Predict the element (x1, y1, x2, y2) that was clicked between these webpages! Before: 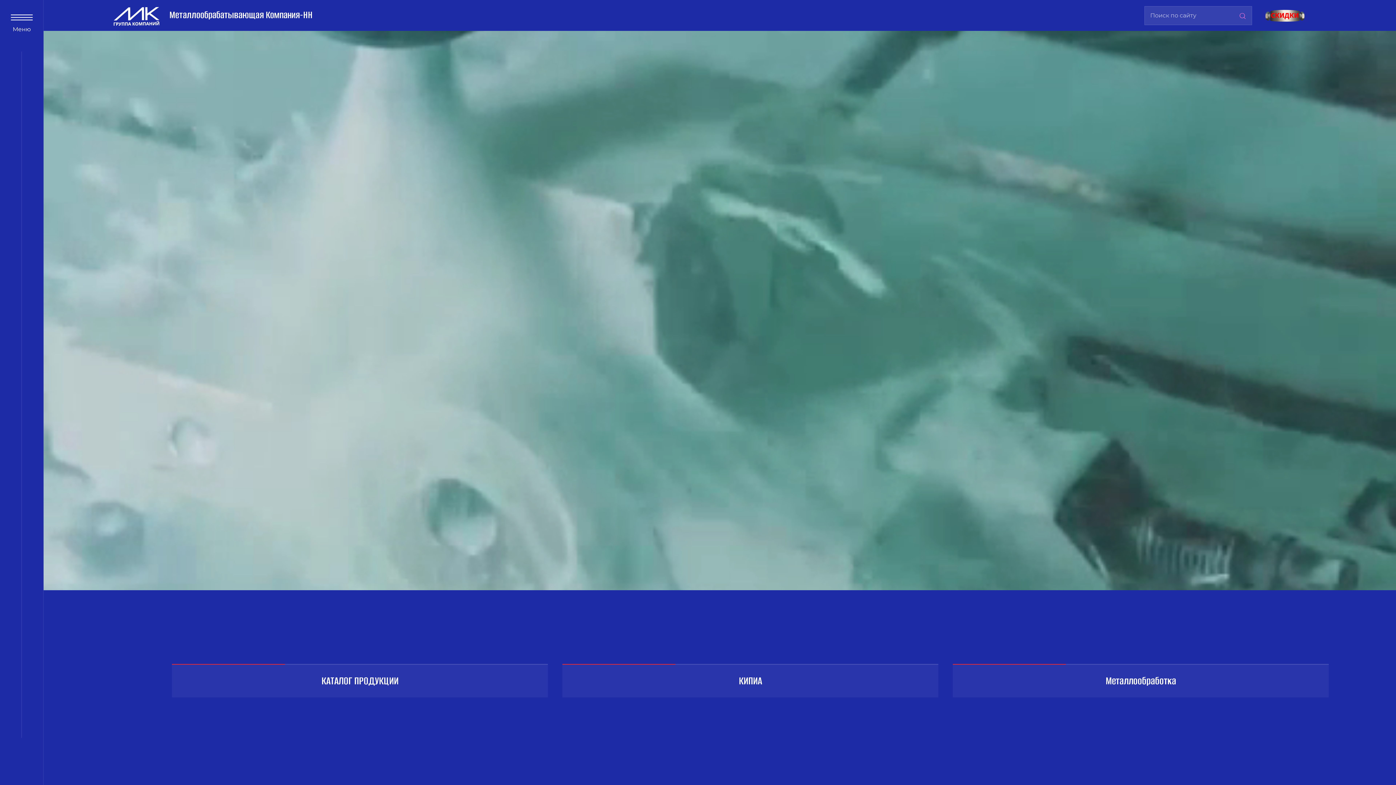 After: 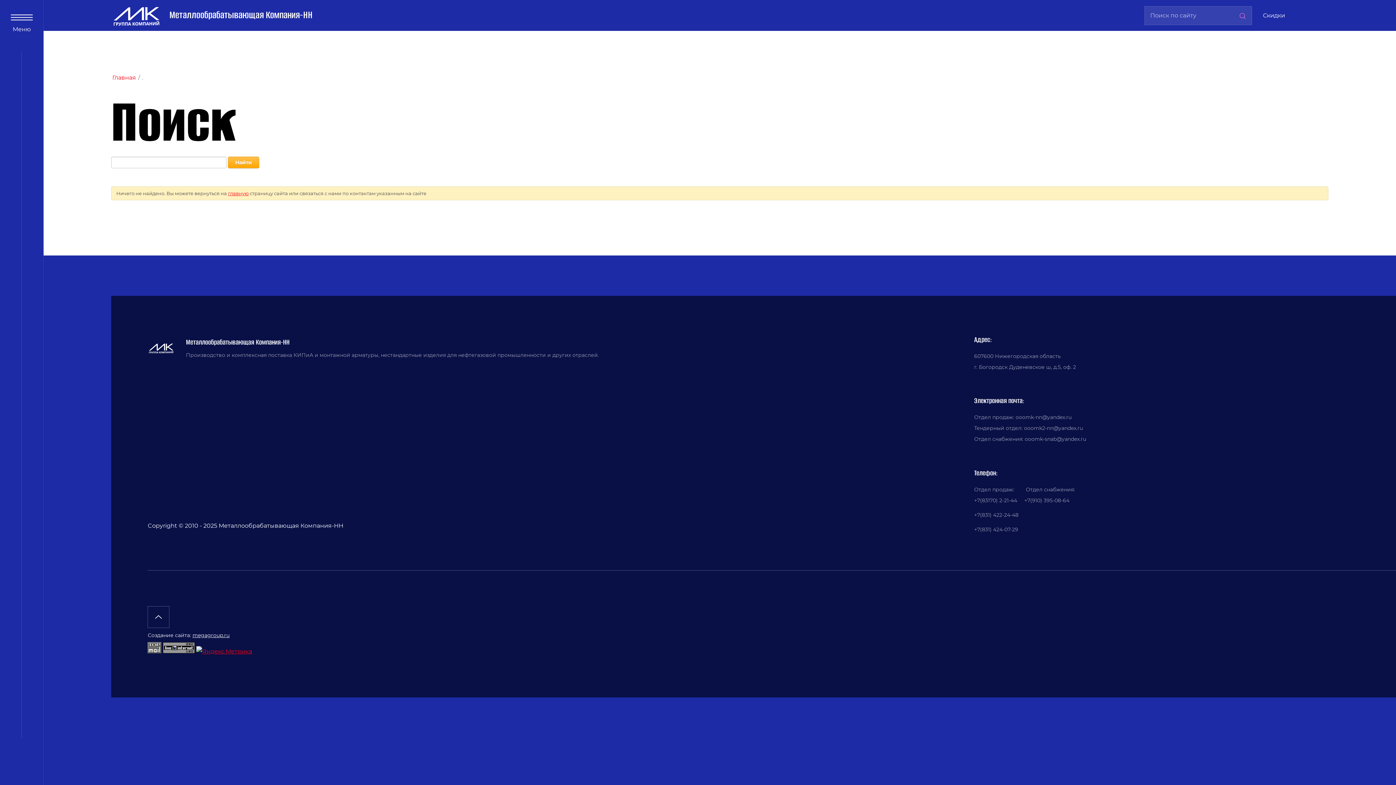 Action: bbox: (1234, 6, 1252, 24)